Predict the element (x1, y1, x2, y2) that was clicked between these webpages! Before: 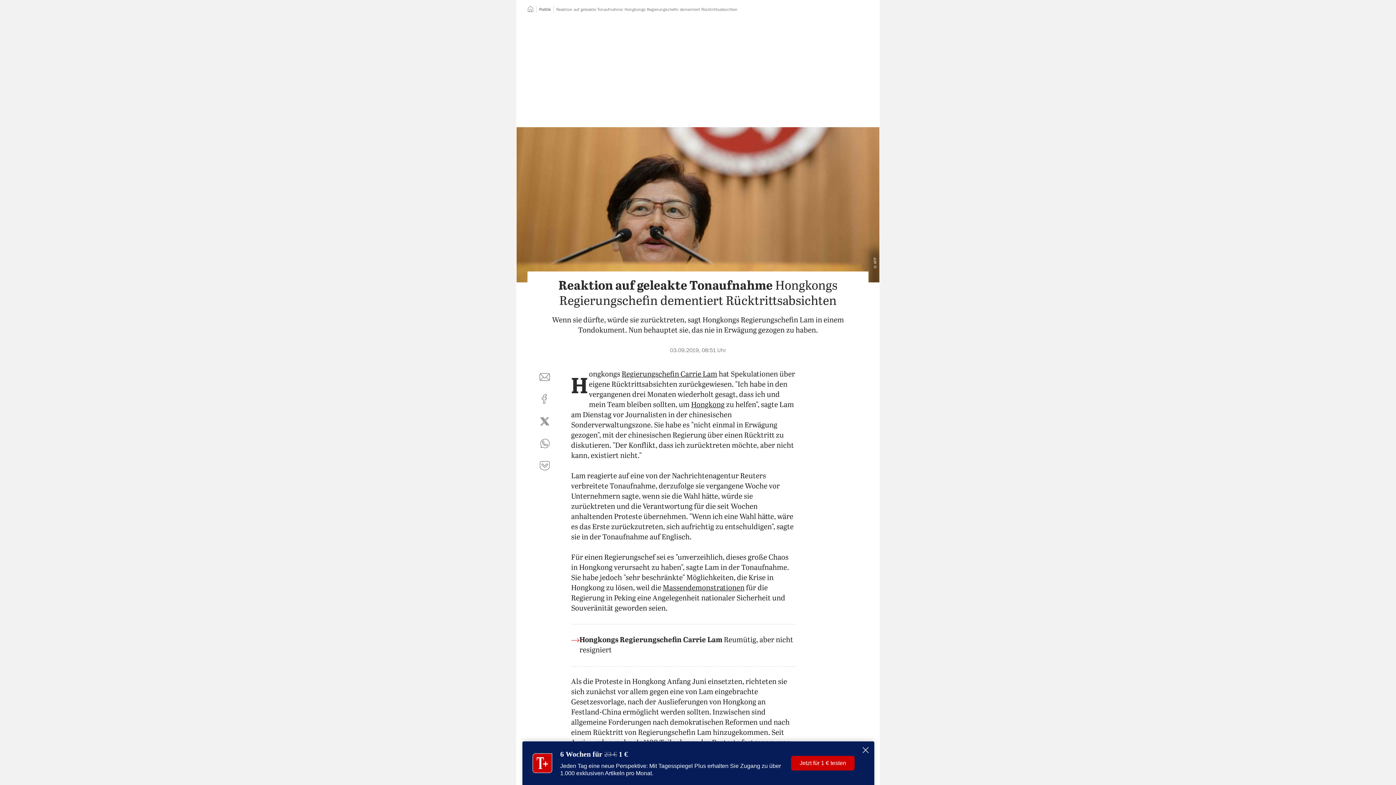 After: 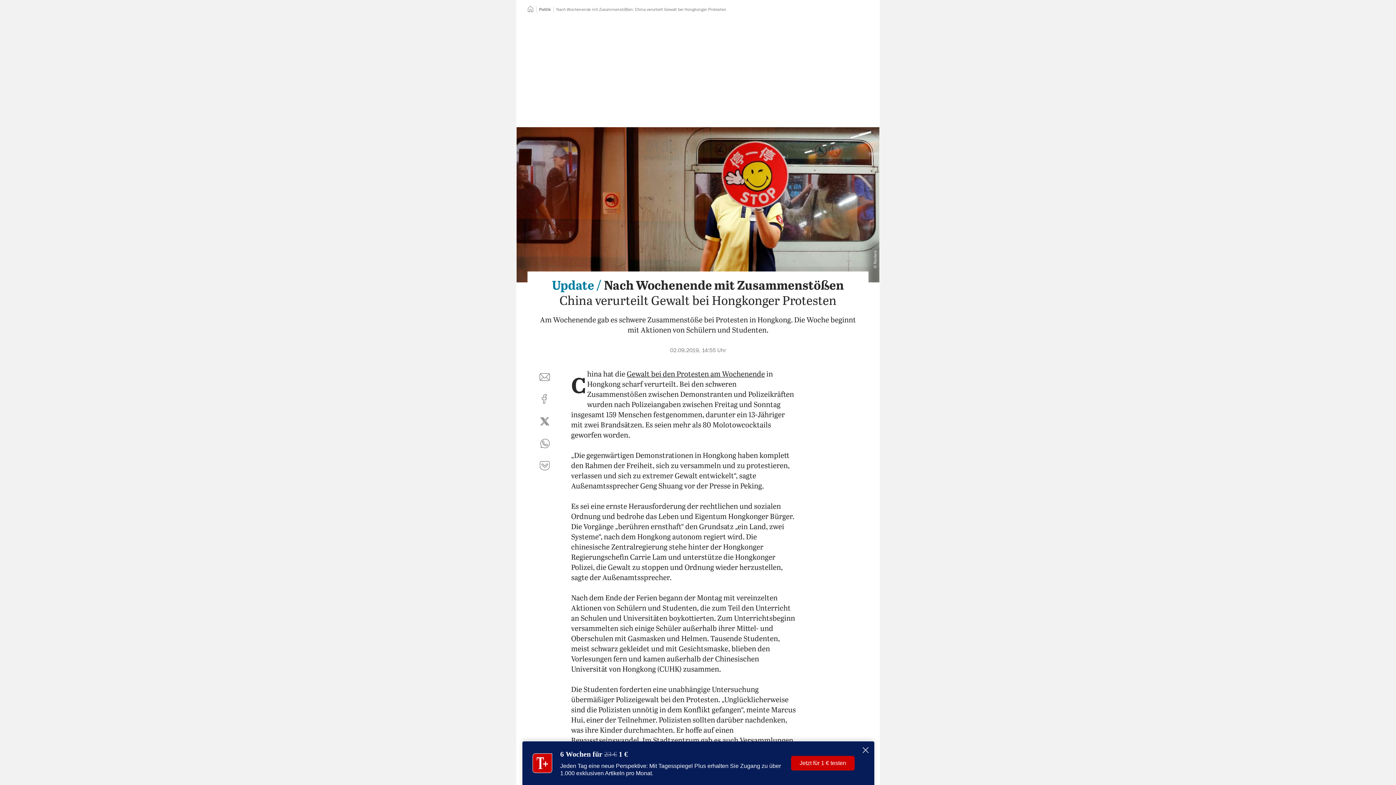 Action: bbox: (691, 401, 724, 409) label: Hongkong